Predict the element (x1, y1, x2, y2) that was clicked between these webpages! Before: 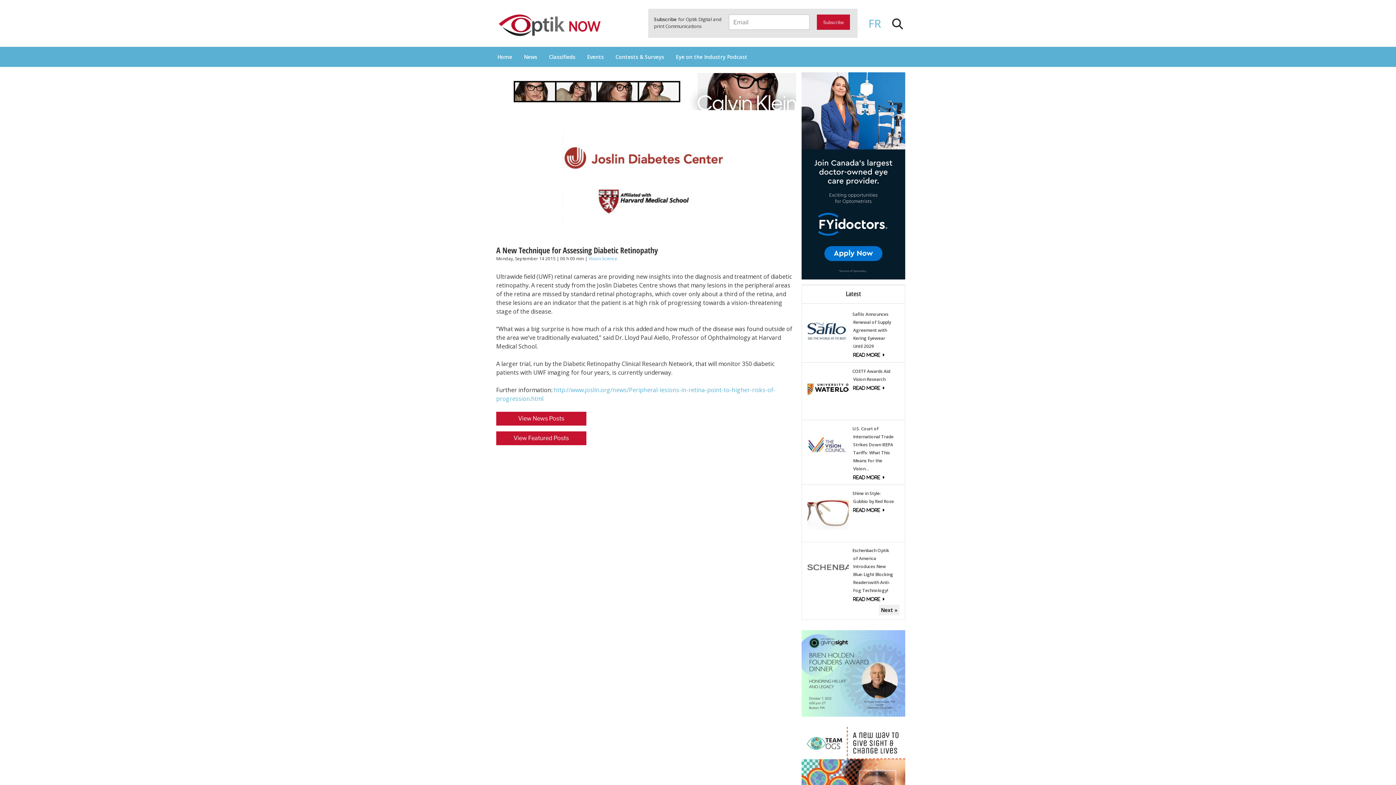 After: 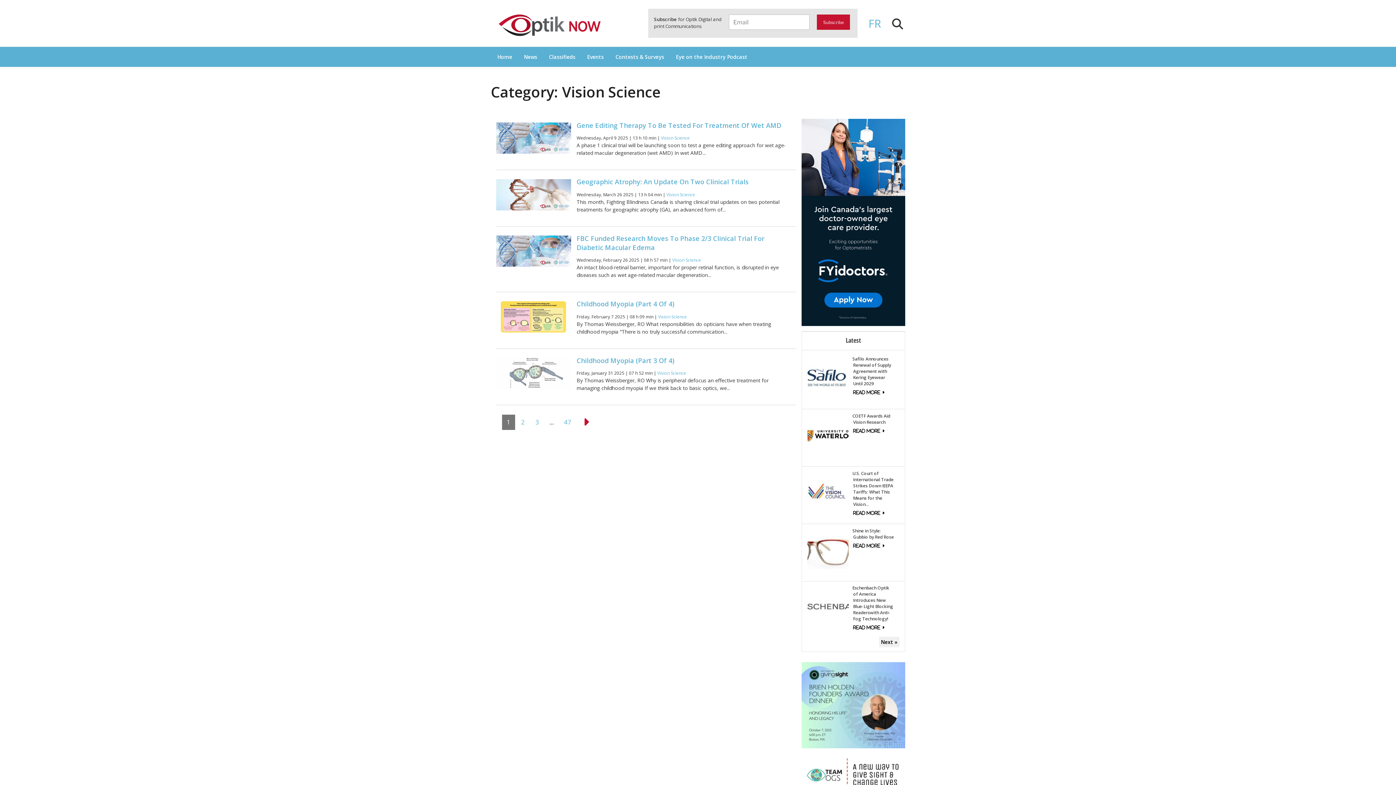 Action: label: Vision Science bbox: (588, 255, 617, 261)